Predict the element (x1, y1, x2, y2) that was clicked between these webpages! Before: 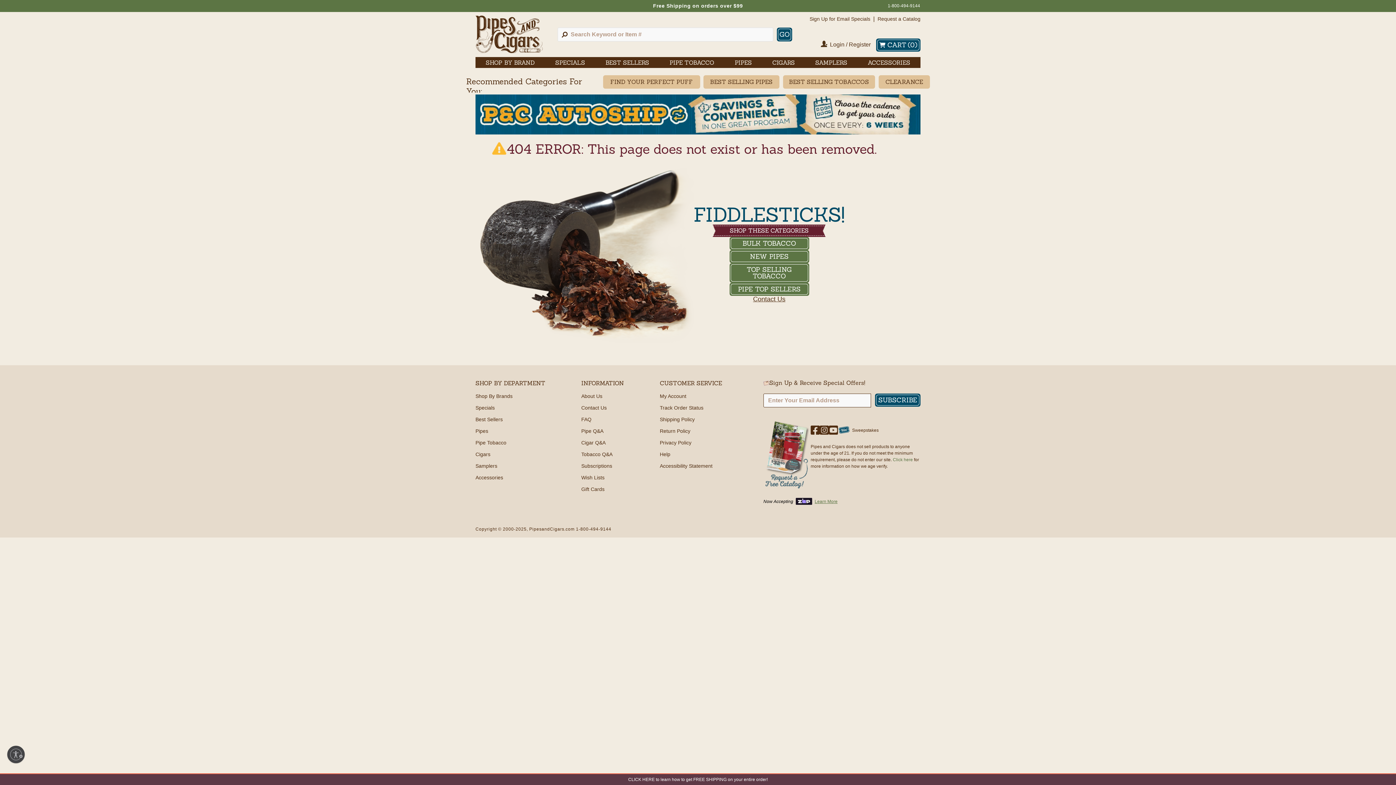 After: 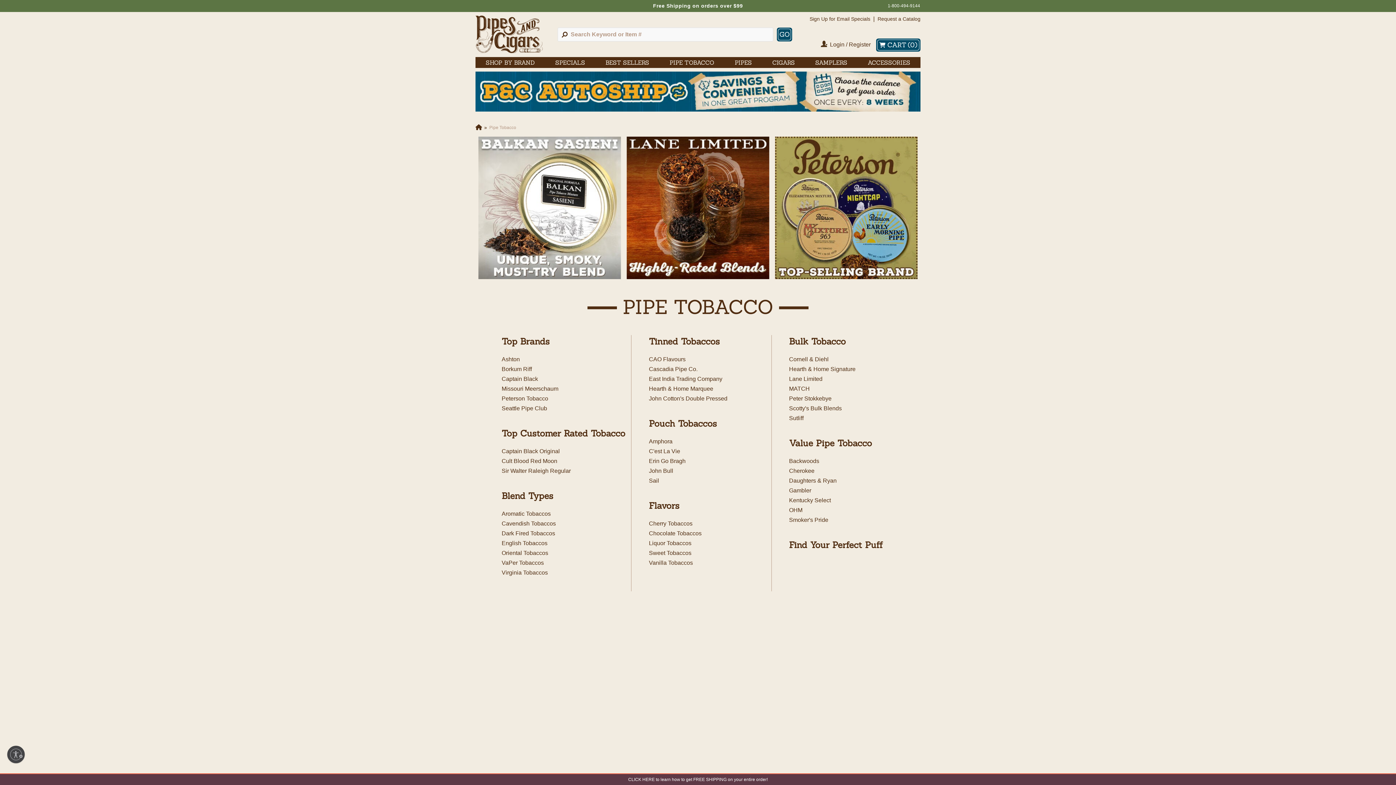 Action: bbox: (475, 440, 506, 445) label: Pipe Tobacco